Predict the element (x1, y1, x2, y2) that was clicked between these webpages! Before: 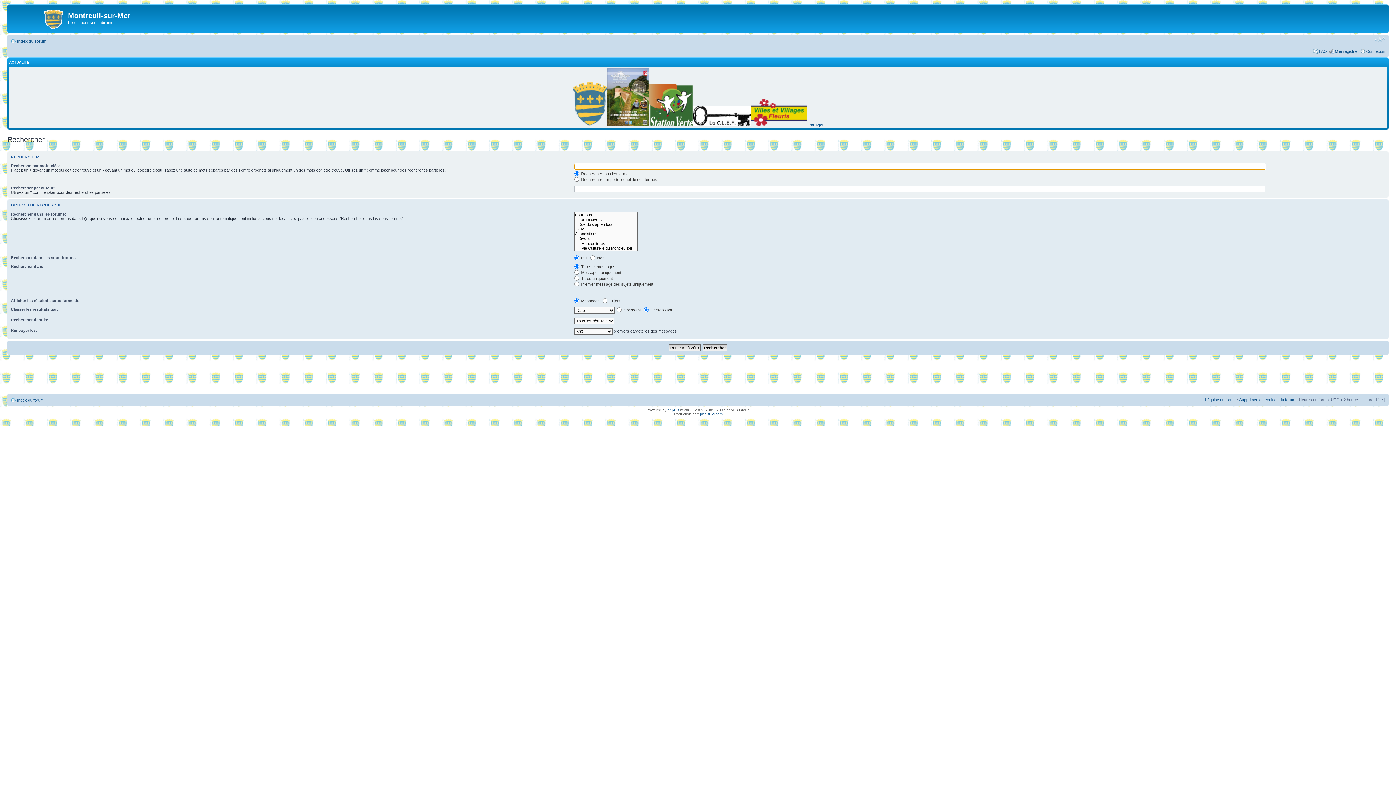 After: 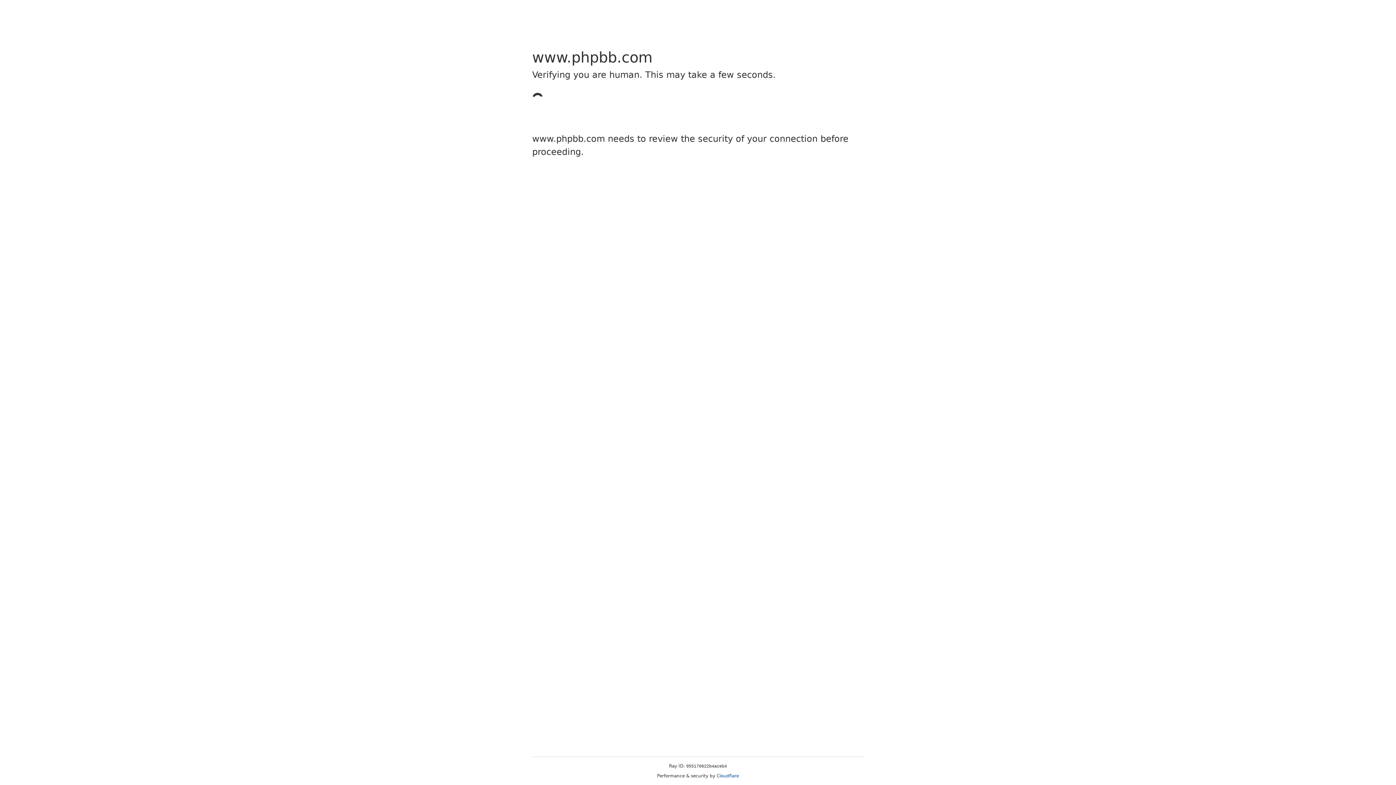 Action: label: phpBB bbox: (667, 408, 679, 412)